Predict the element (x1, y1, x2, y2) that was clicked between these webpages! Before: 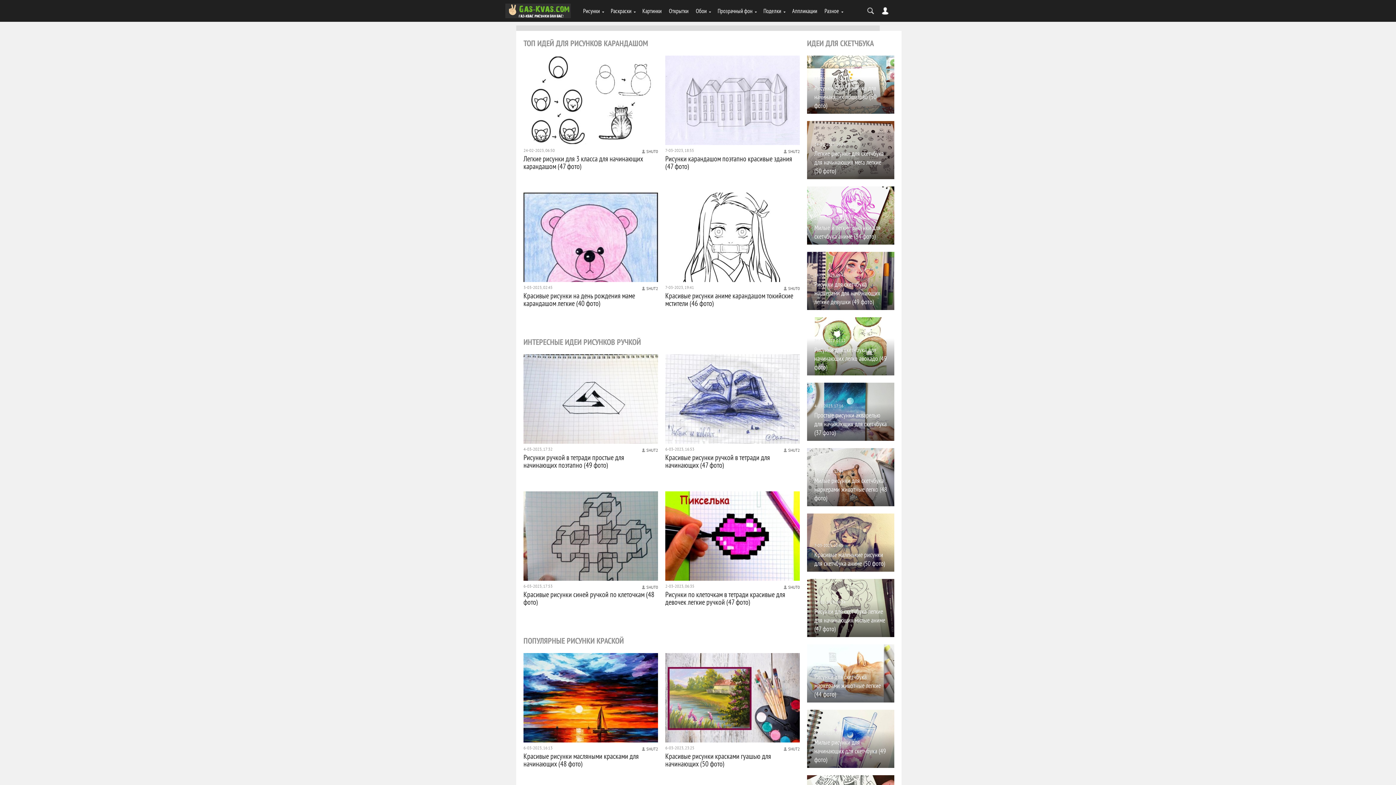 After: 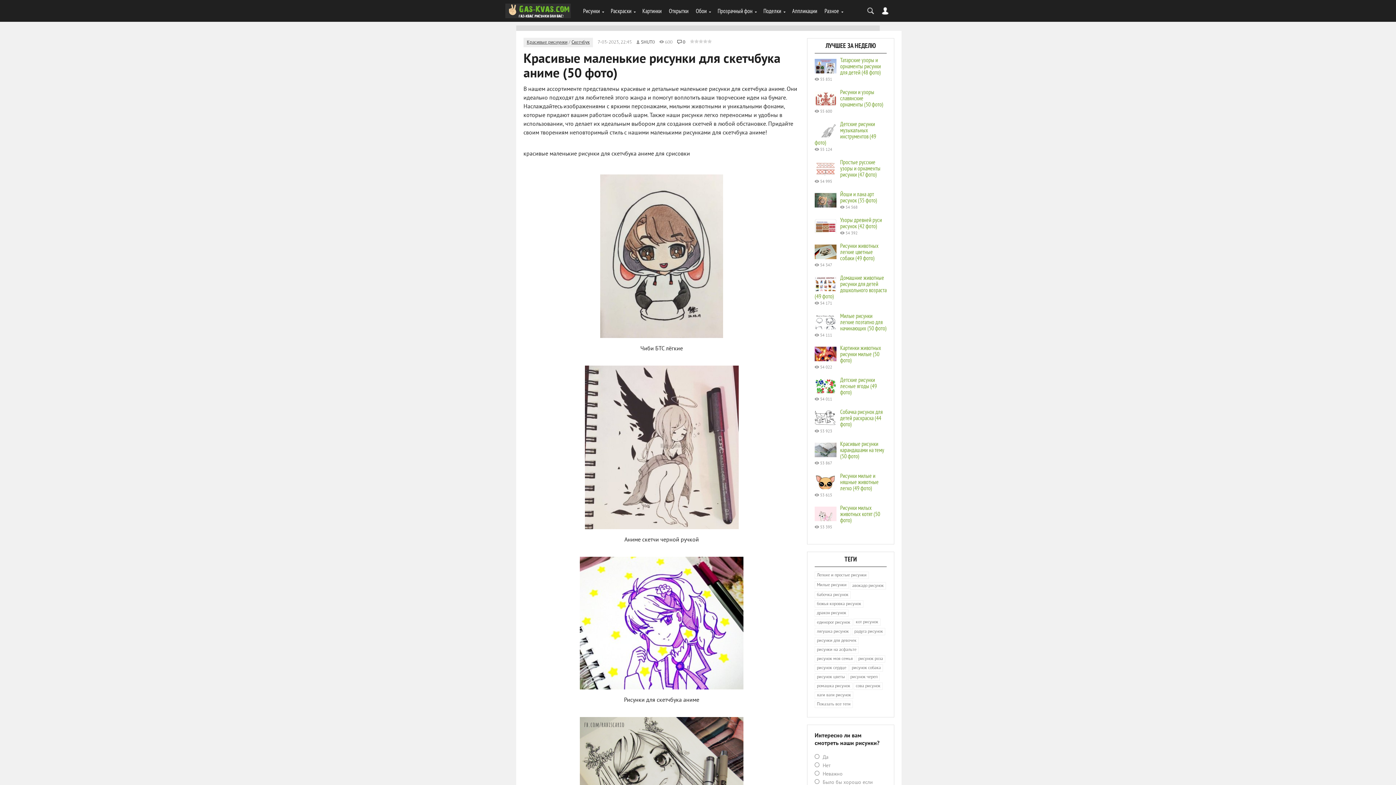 Action: bbox: (807, 513, 894, 572) label: 7-03-2023, 22:45
Красивые маленькие рисунки для скетчбука аниме (50 фото)
600 0